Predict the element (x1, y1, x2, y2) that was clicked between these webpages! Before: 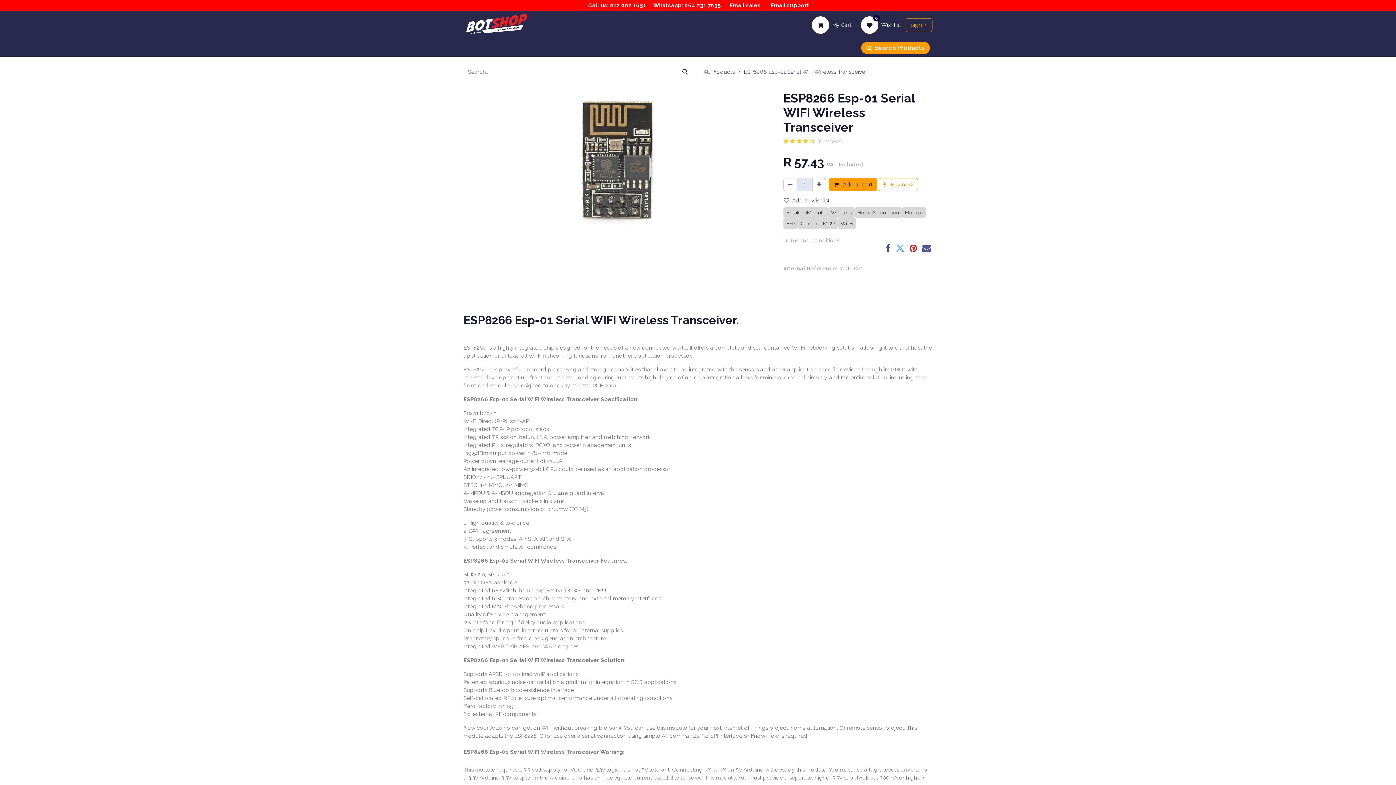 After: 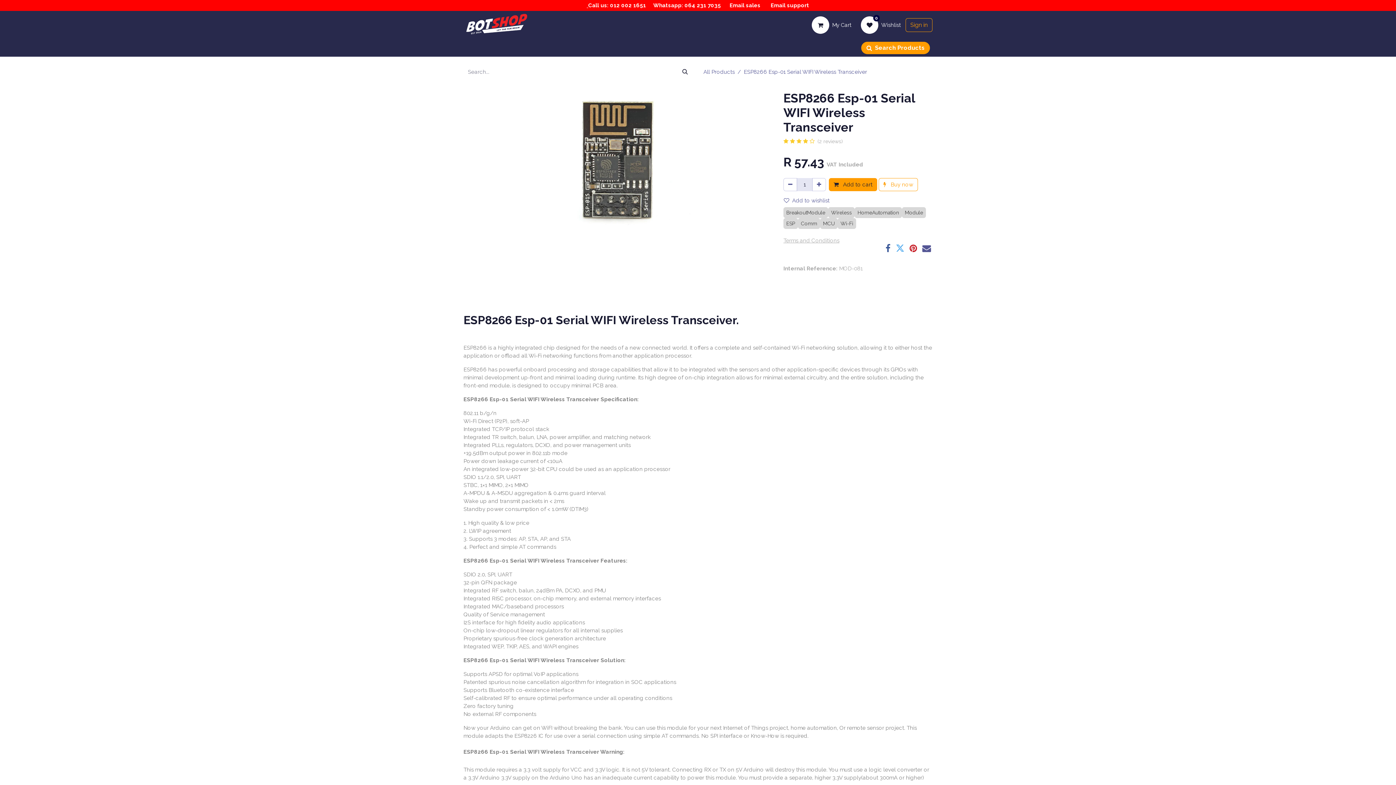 Action: label: Shop  bbox: (486, 40, 512, 55)